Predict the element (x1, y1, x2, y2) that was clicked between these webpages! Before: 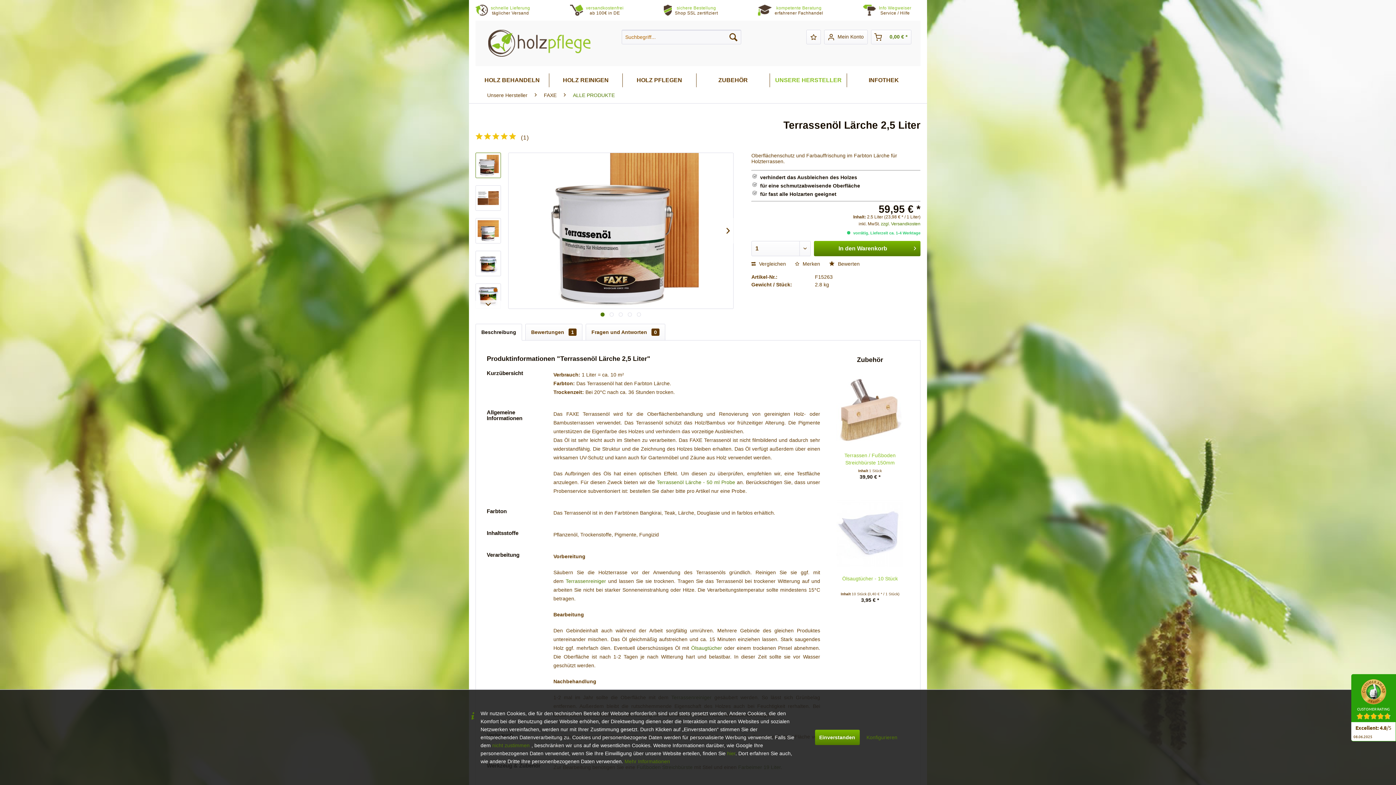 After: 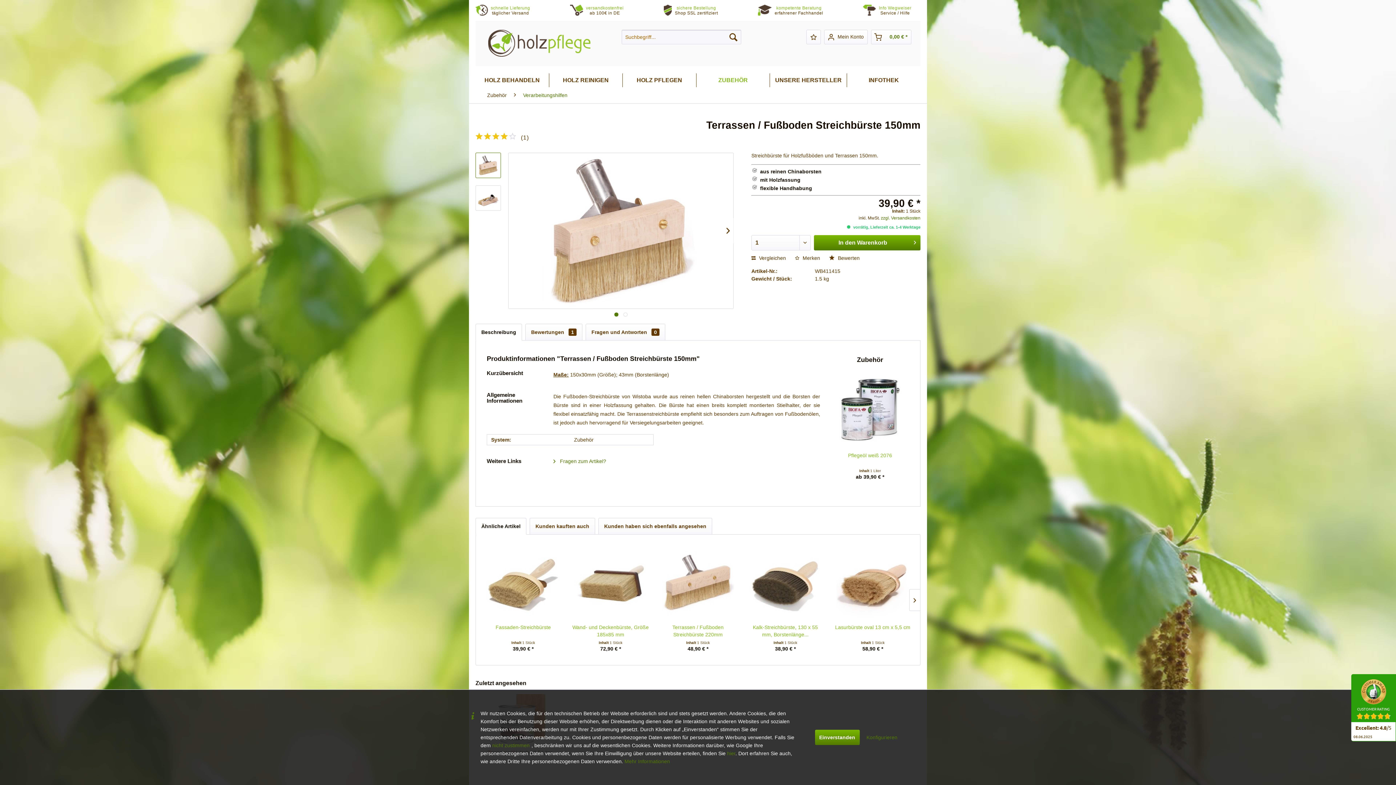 Action: bbox: (836, 372, 903, 448)